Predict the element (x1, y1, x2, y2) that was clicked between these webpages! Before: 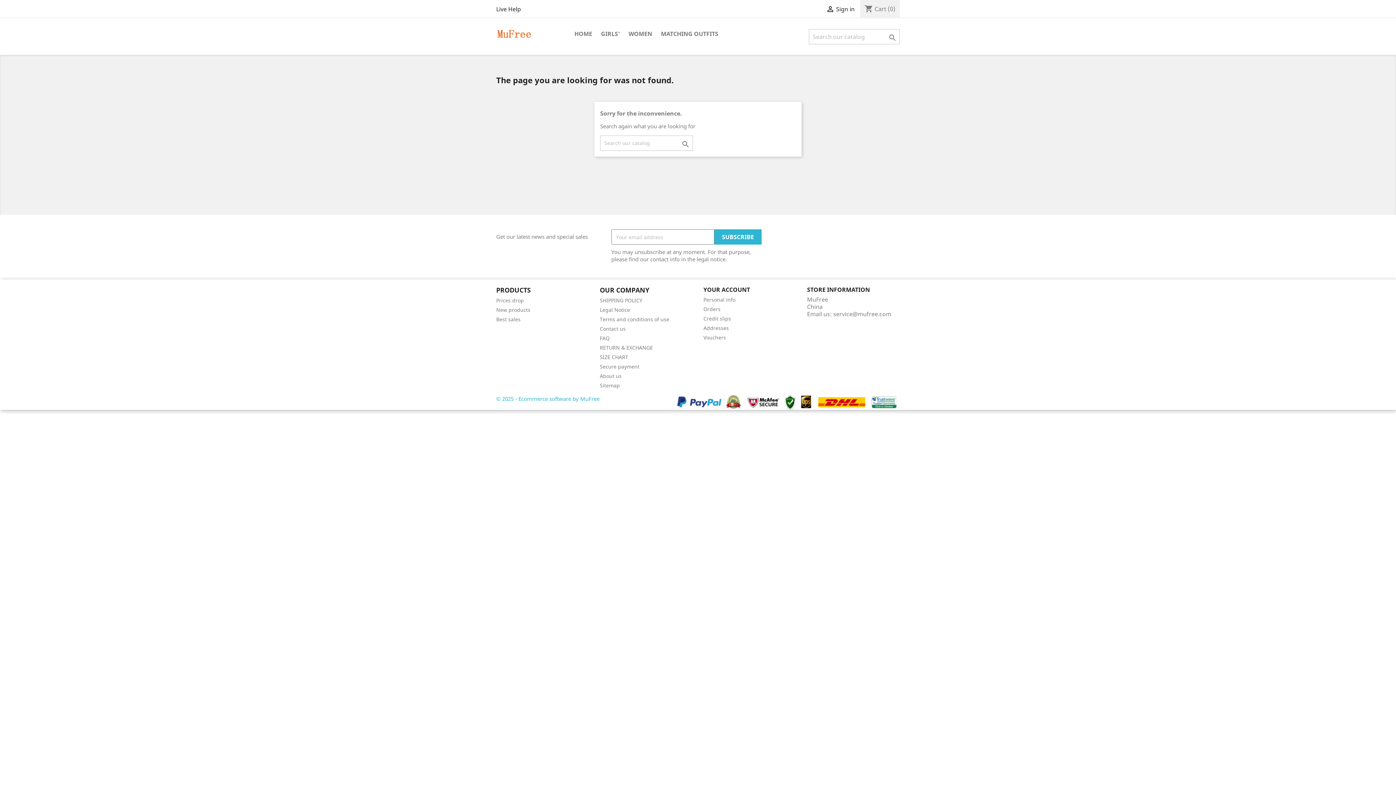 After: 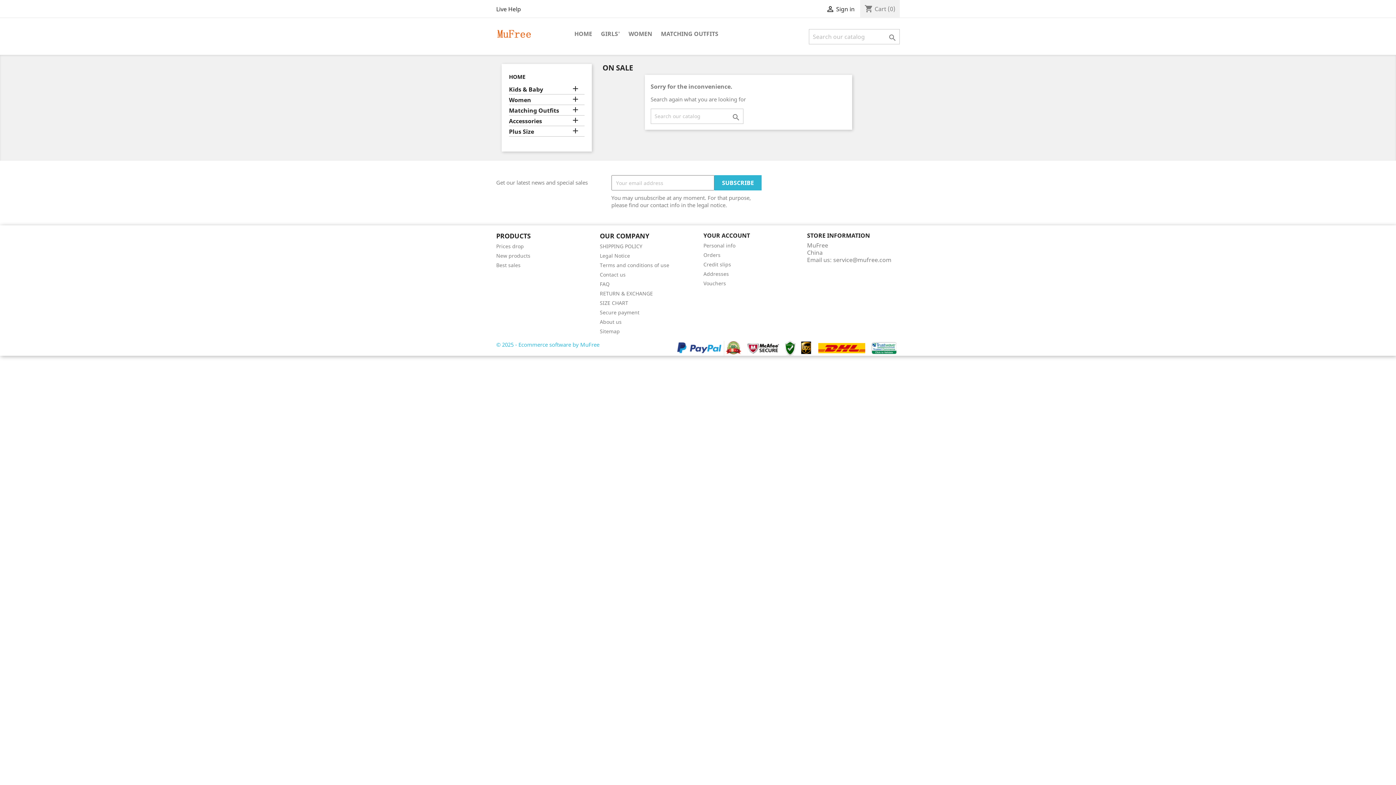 Action: bbox: (496, 297, 524, 304) label: Prices drop